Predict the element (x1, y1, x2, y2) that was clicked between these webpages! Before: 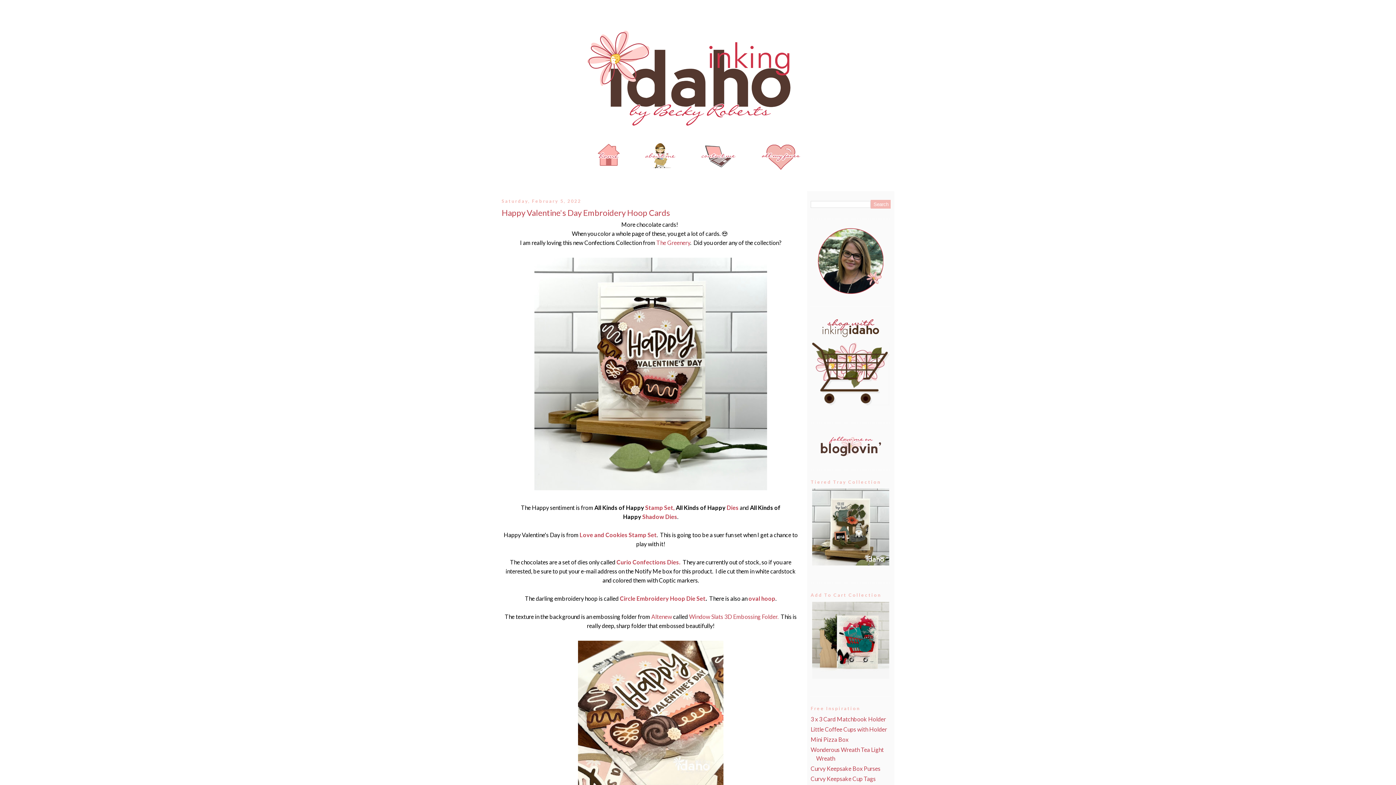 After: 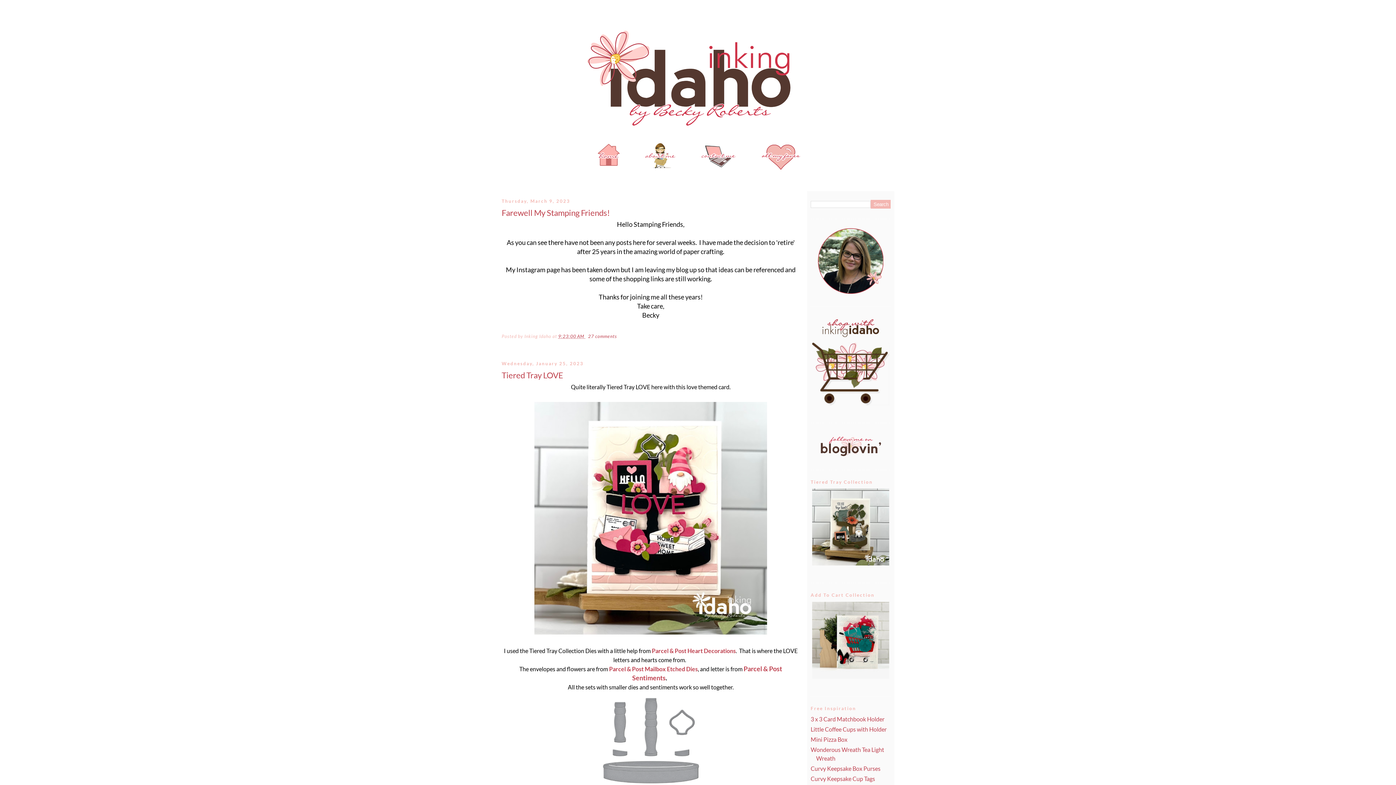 Action: bbox: (503, 5, 900, 150)